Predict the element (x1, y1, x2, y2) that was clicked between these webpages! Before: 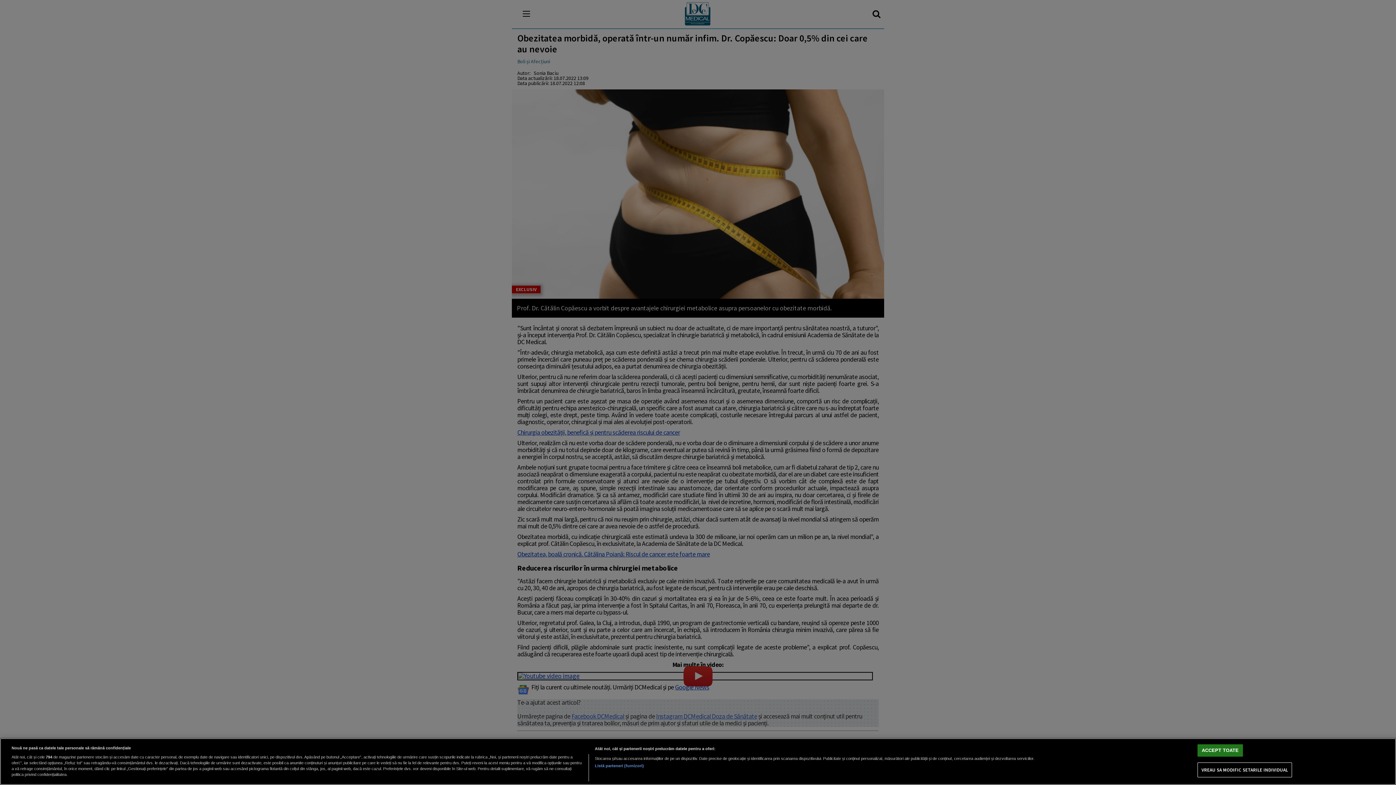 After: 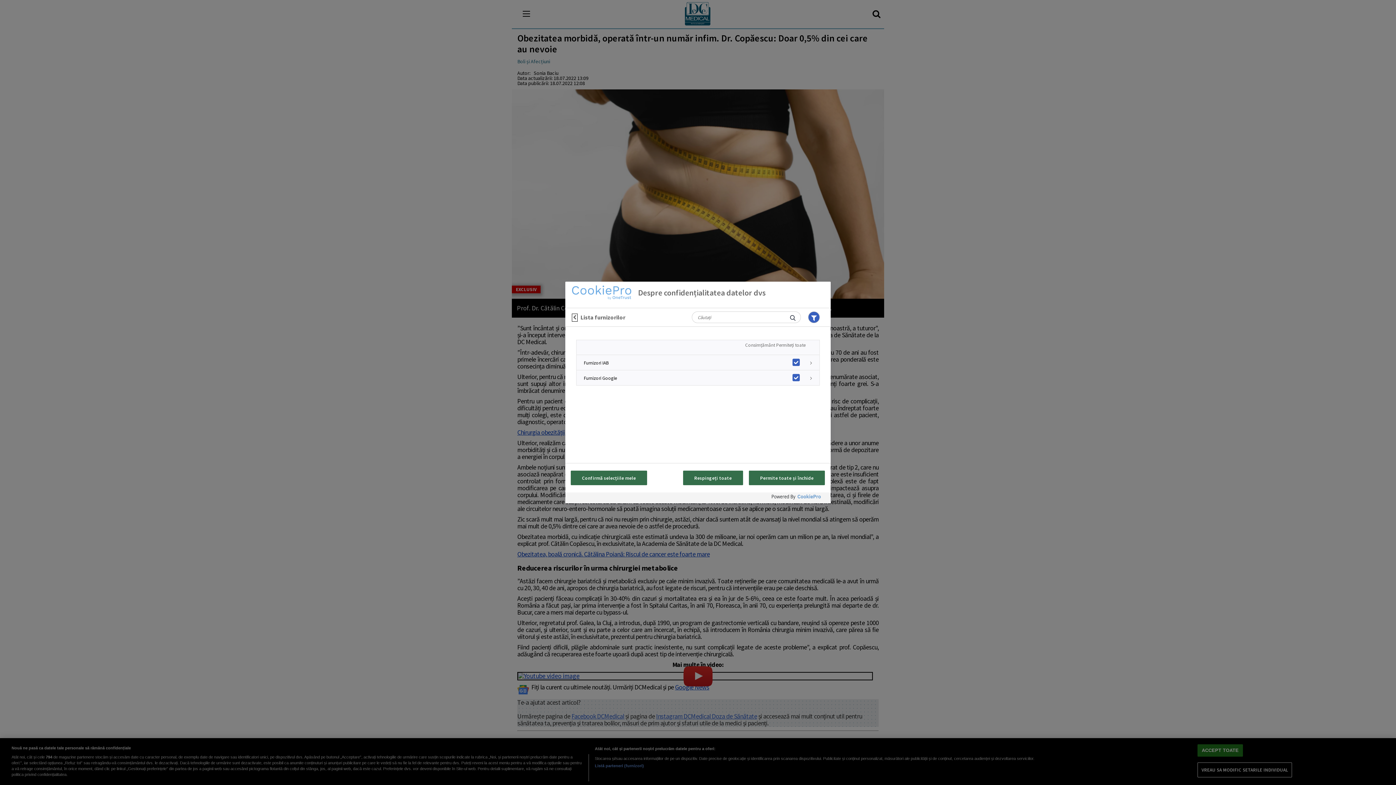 Action: bbox: (594, 763, 644, 769) label: Listă parteneri (furnizori)